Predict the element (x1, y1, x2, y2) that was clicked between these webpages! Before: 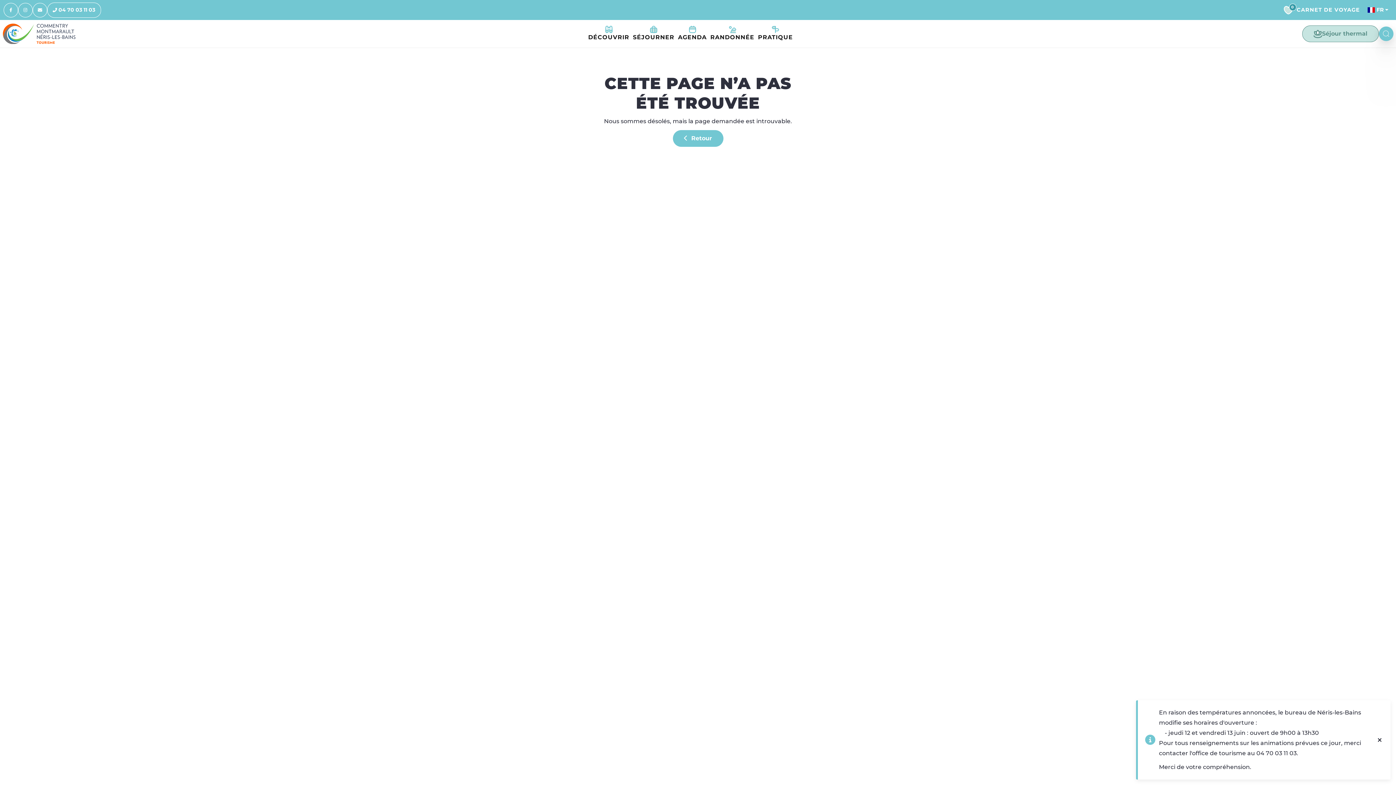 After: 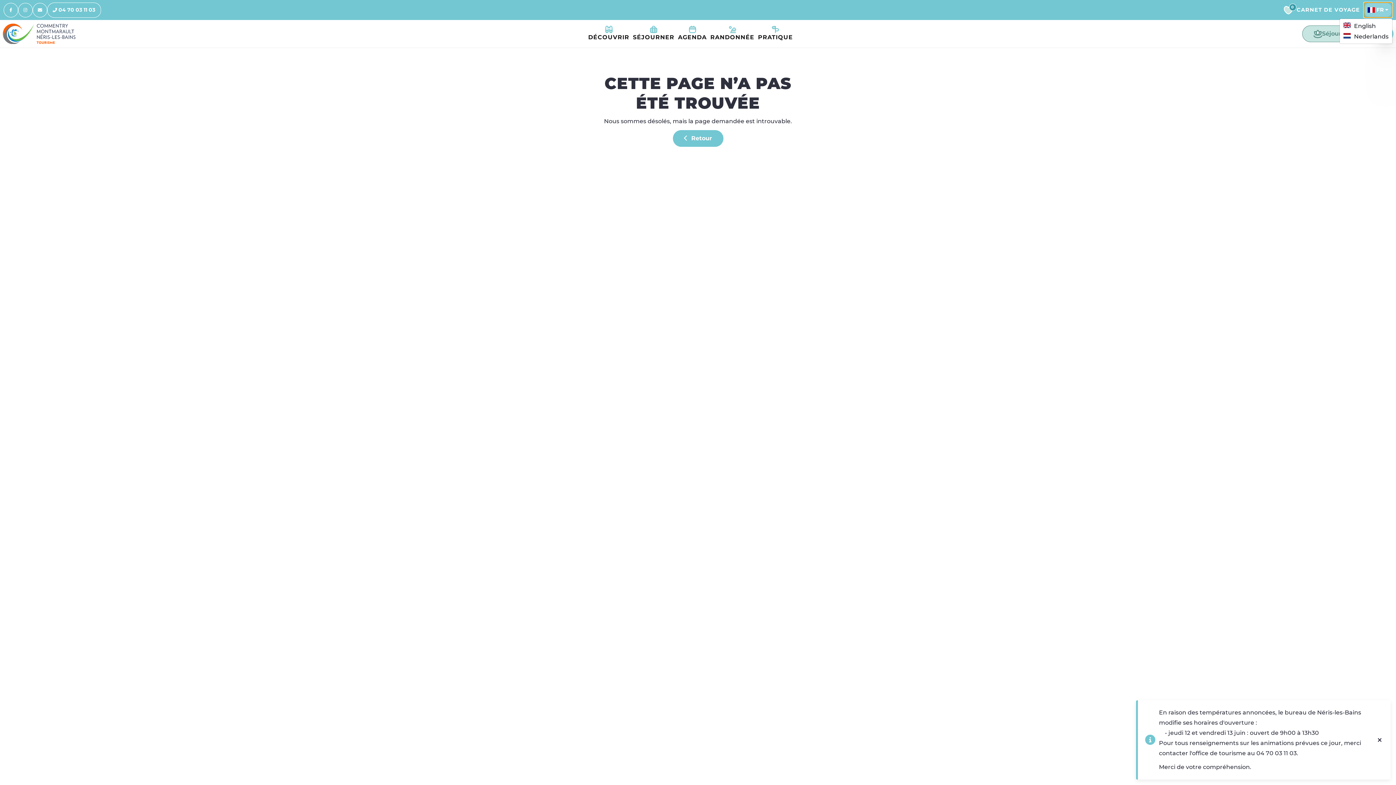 Action: label: FR bbox: (1363, 2, 1392, 17)